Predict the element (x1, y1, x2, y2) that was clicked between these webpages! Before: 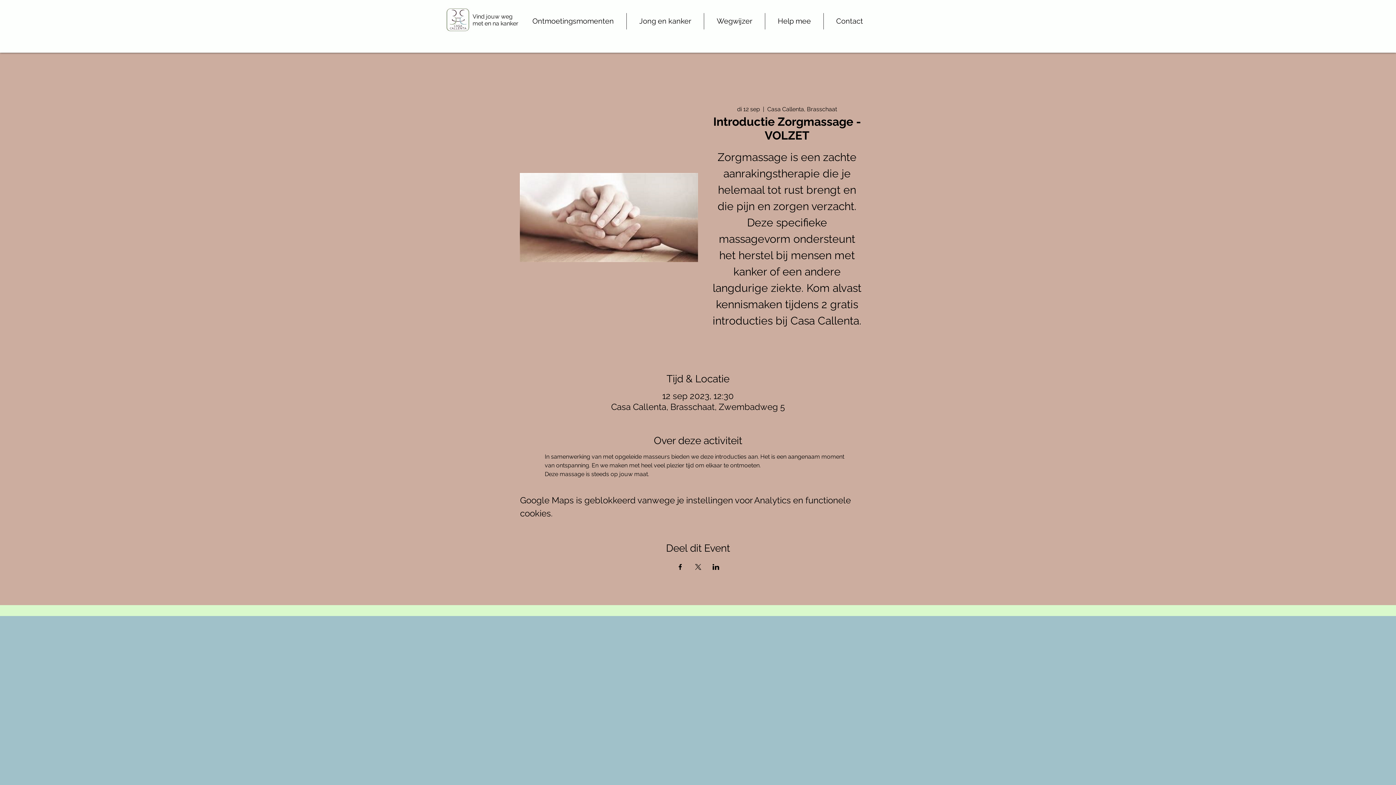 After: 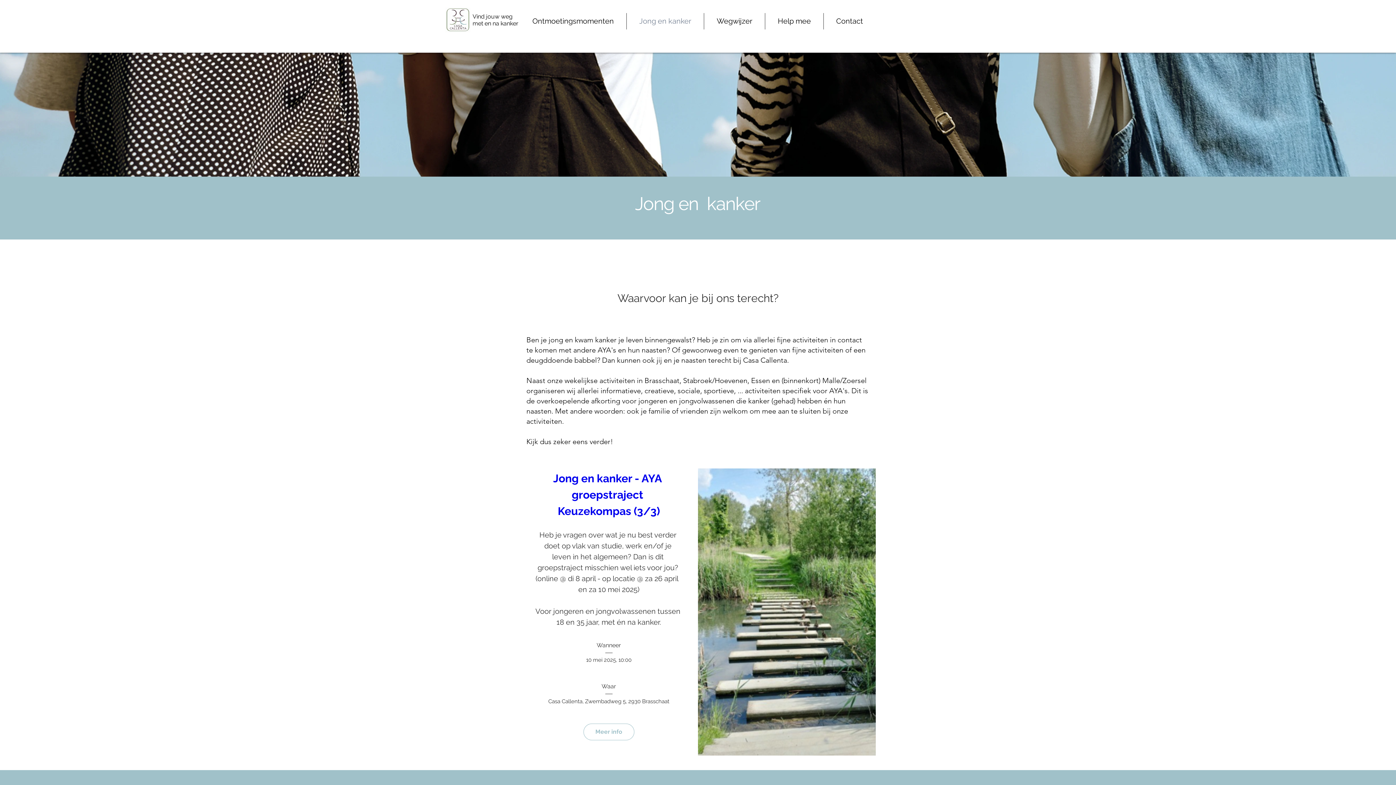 Action: label: Jong en kanker bbox: (626, 13, 704, 29)